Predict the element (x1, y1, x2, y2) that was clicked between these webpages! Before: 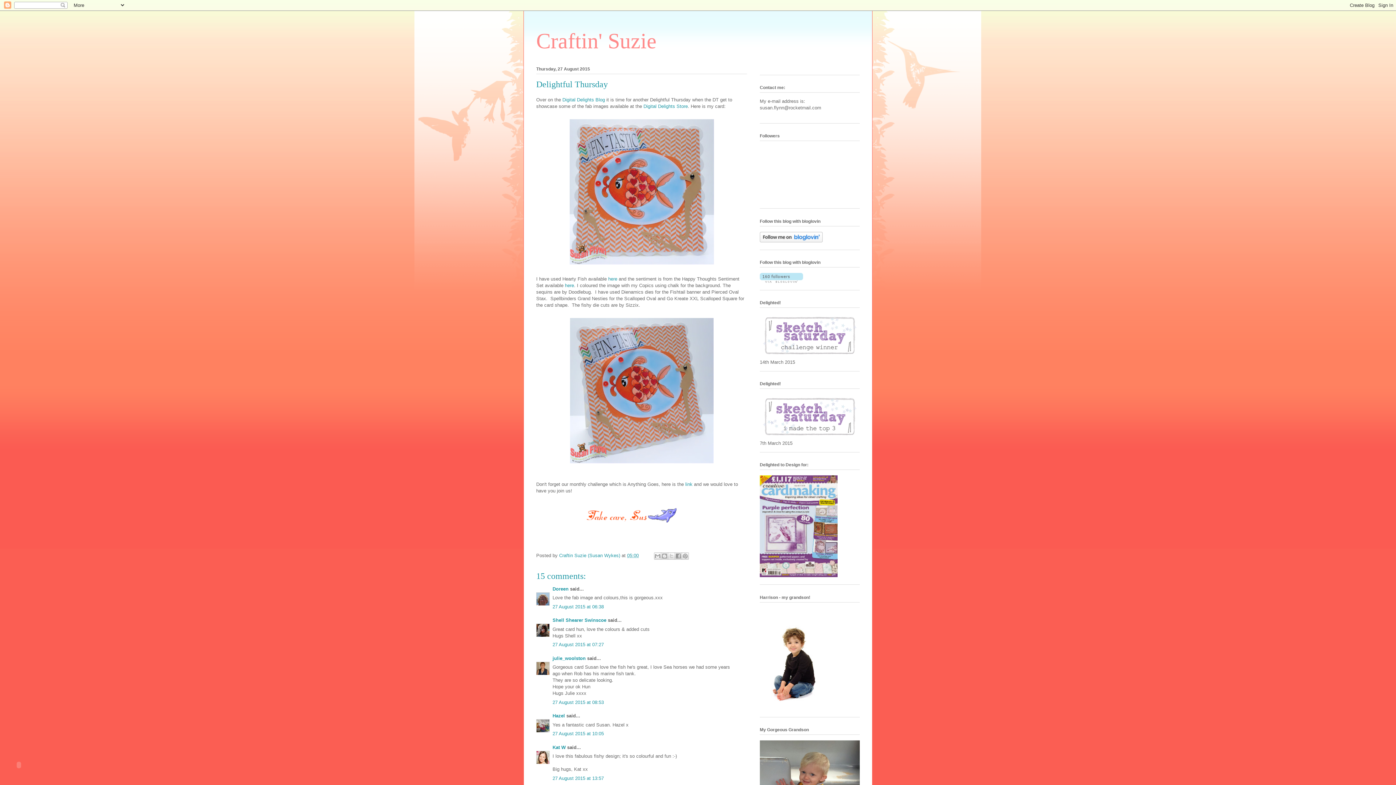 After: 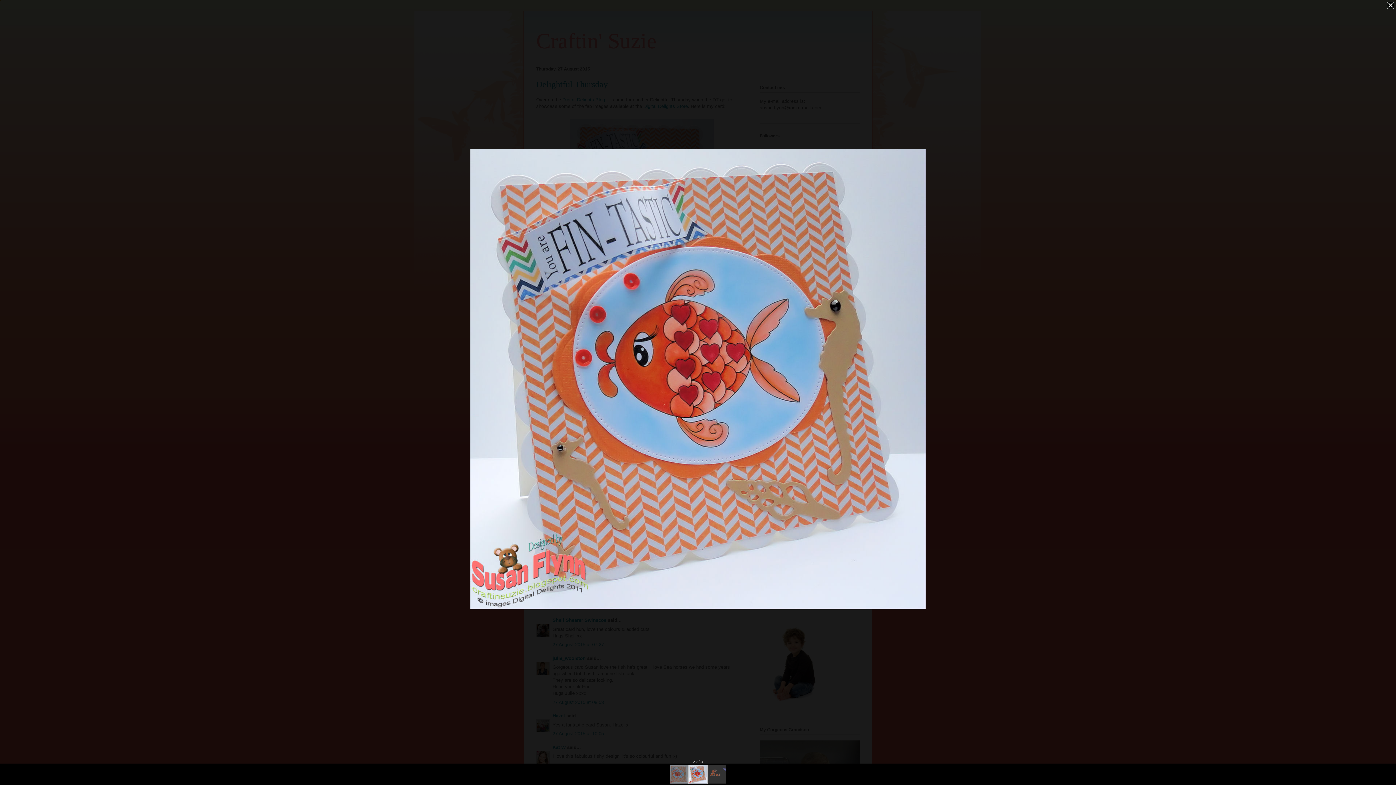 Action: bbox: (567, 462, 716, 467)